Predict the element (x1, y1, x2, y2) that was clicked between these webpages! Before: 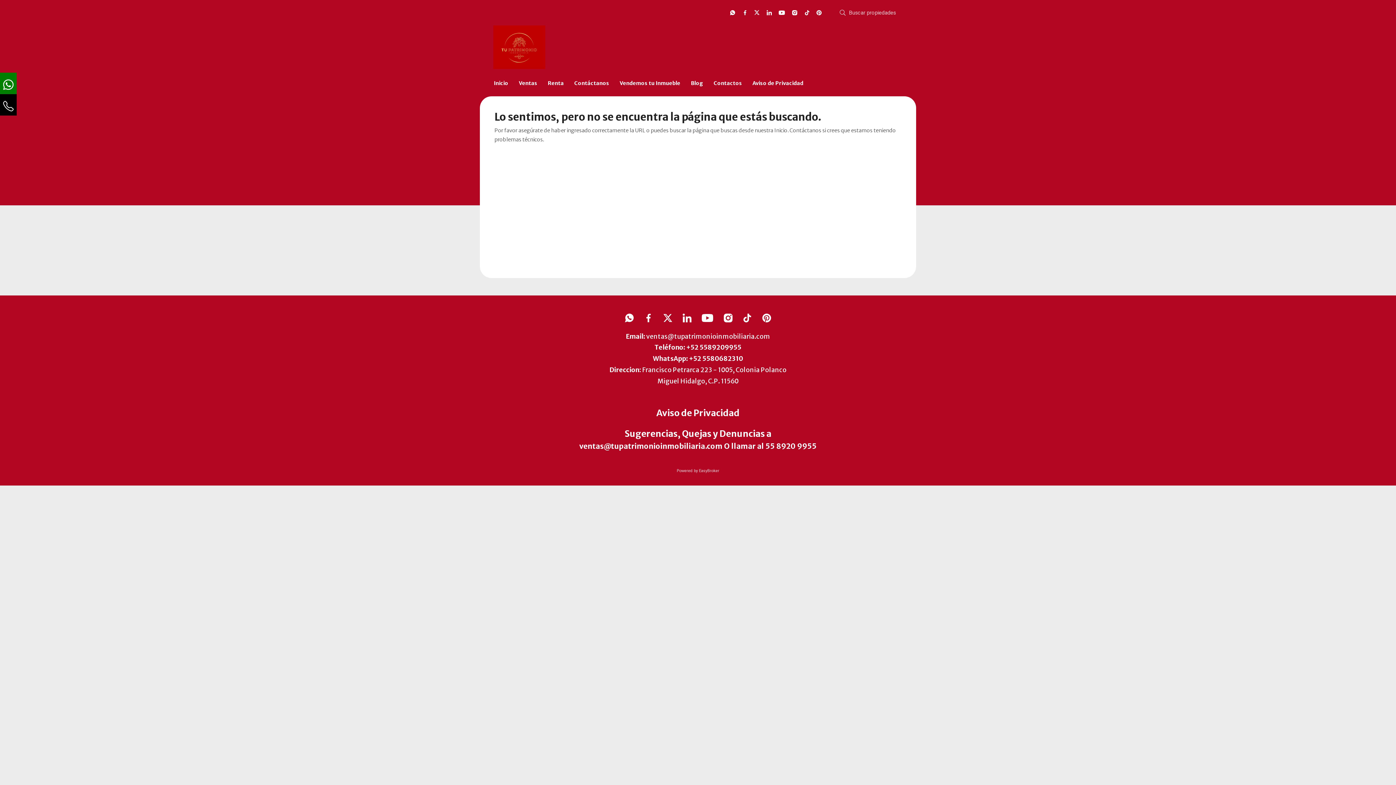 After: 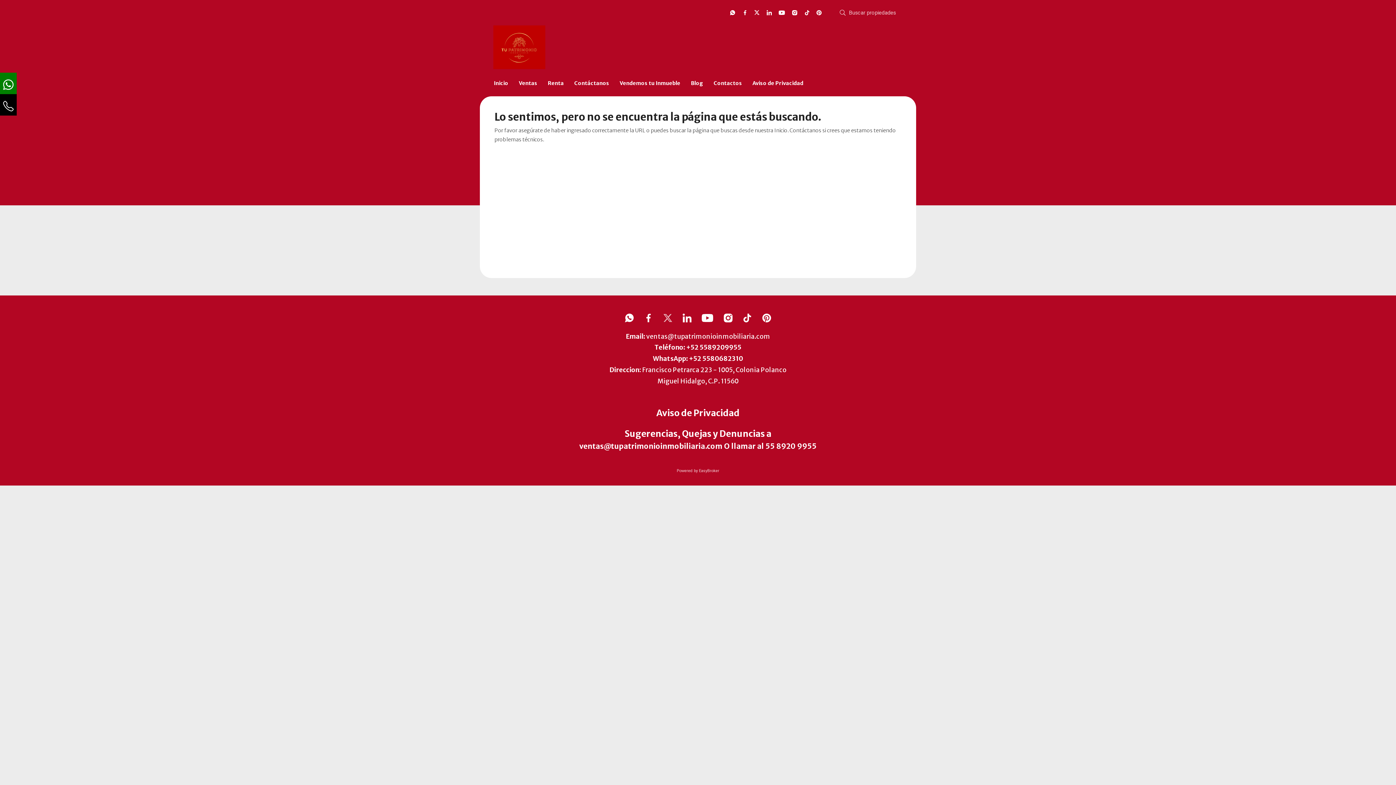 Action: bbox: (663, 313, 672, 322)